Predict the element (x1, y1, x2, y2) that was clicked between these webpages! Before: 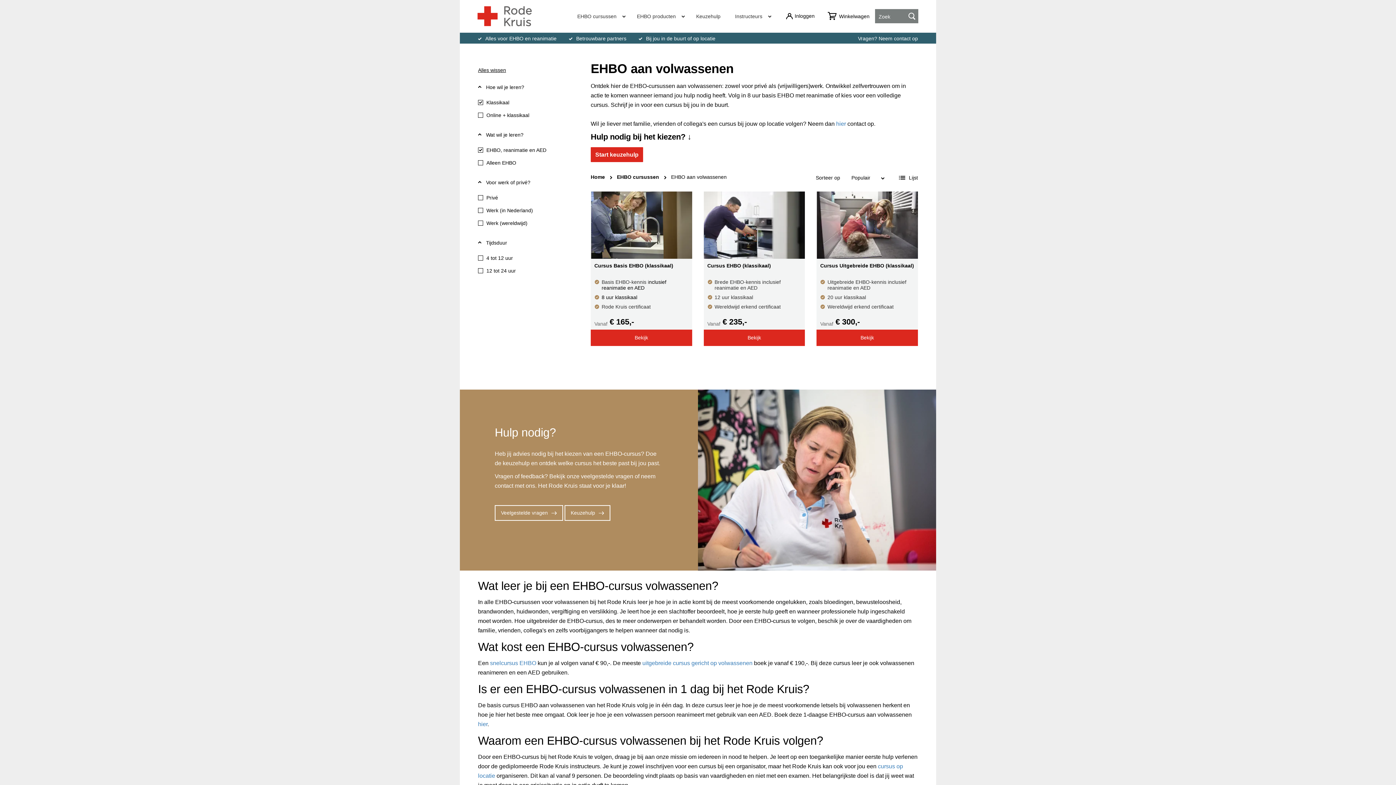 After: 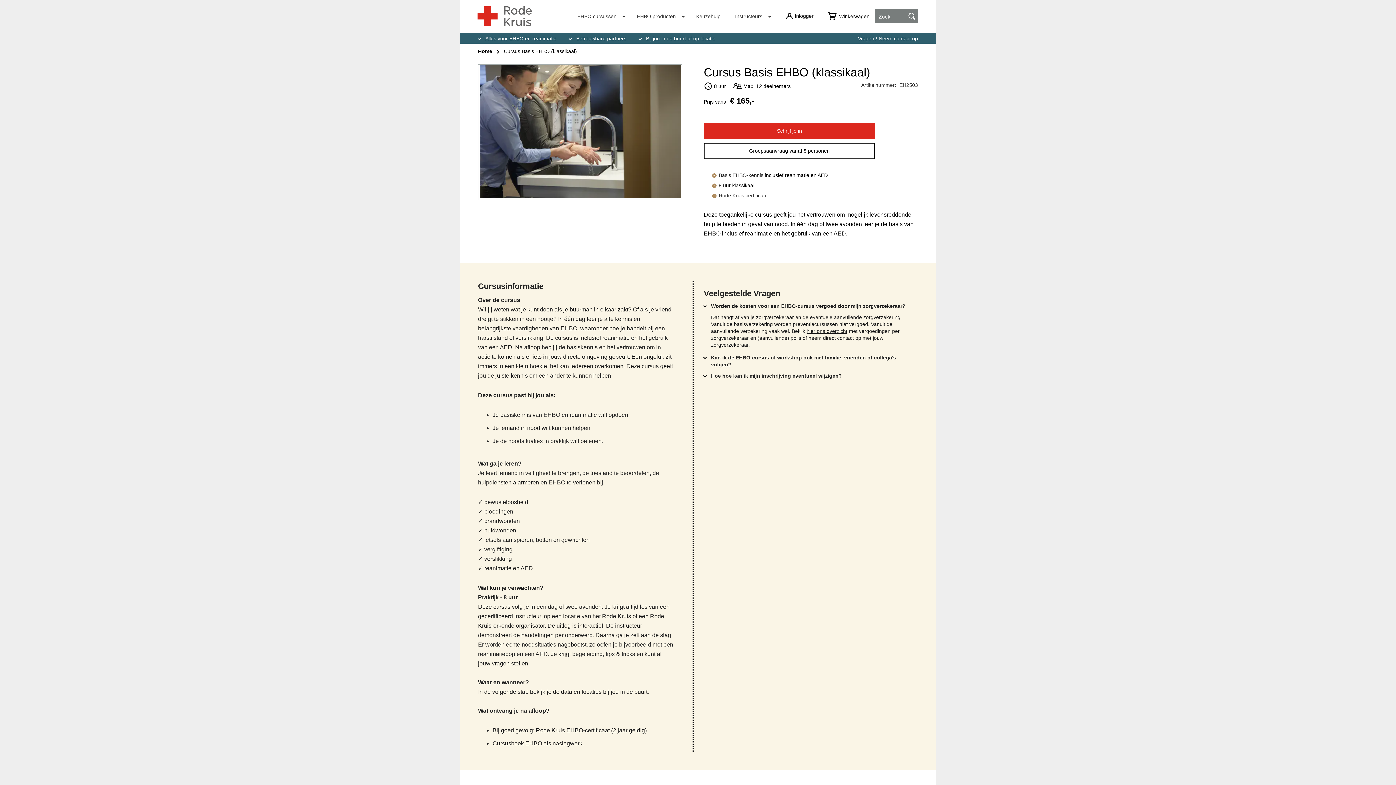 Action: bbox: (478, 721, 487, 727) label: hier